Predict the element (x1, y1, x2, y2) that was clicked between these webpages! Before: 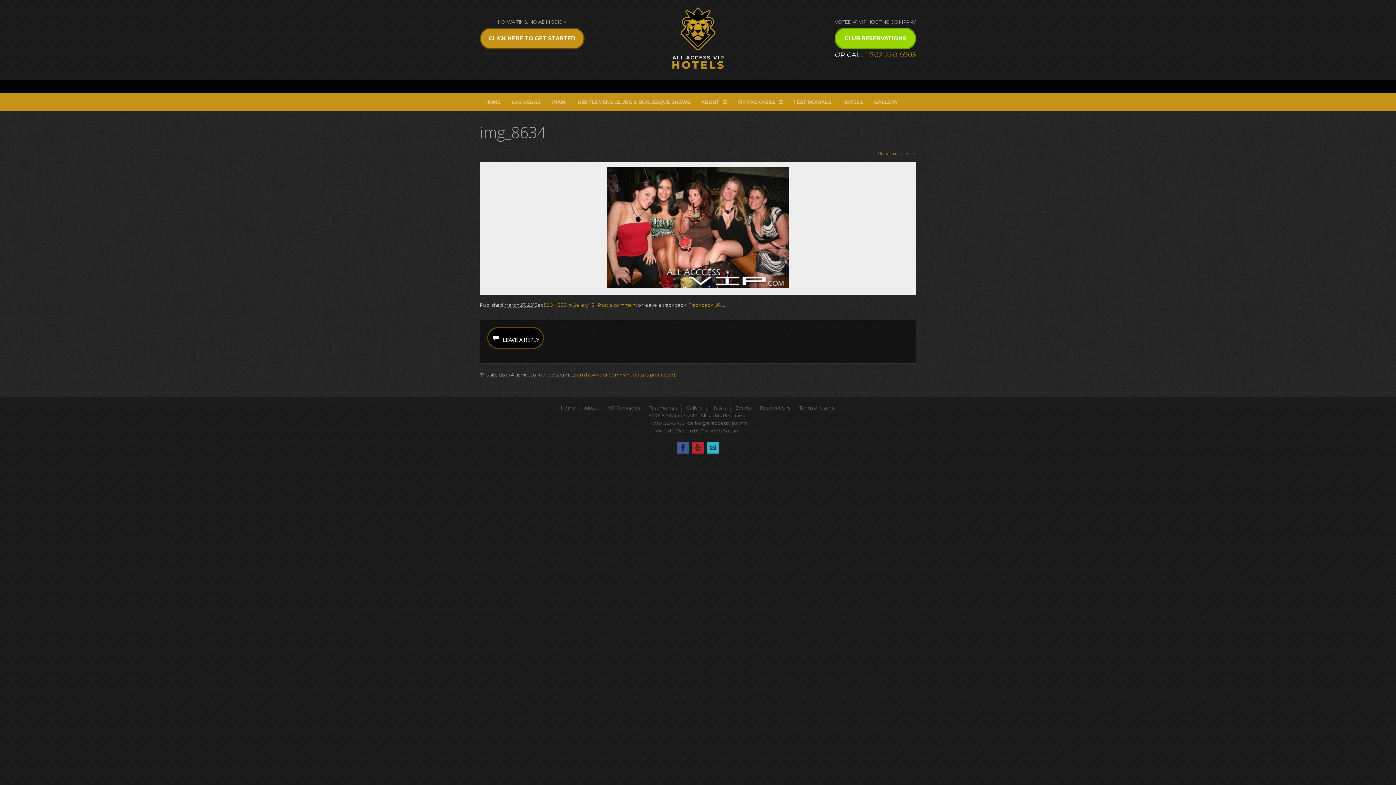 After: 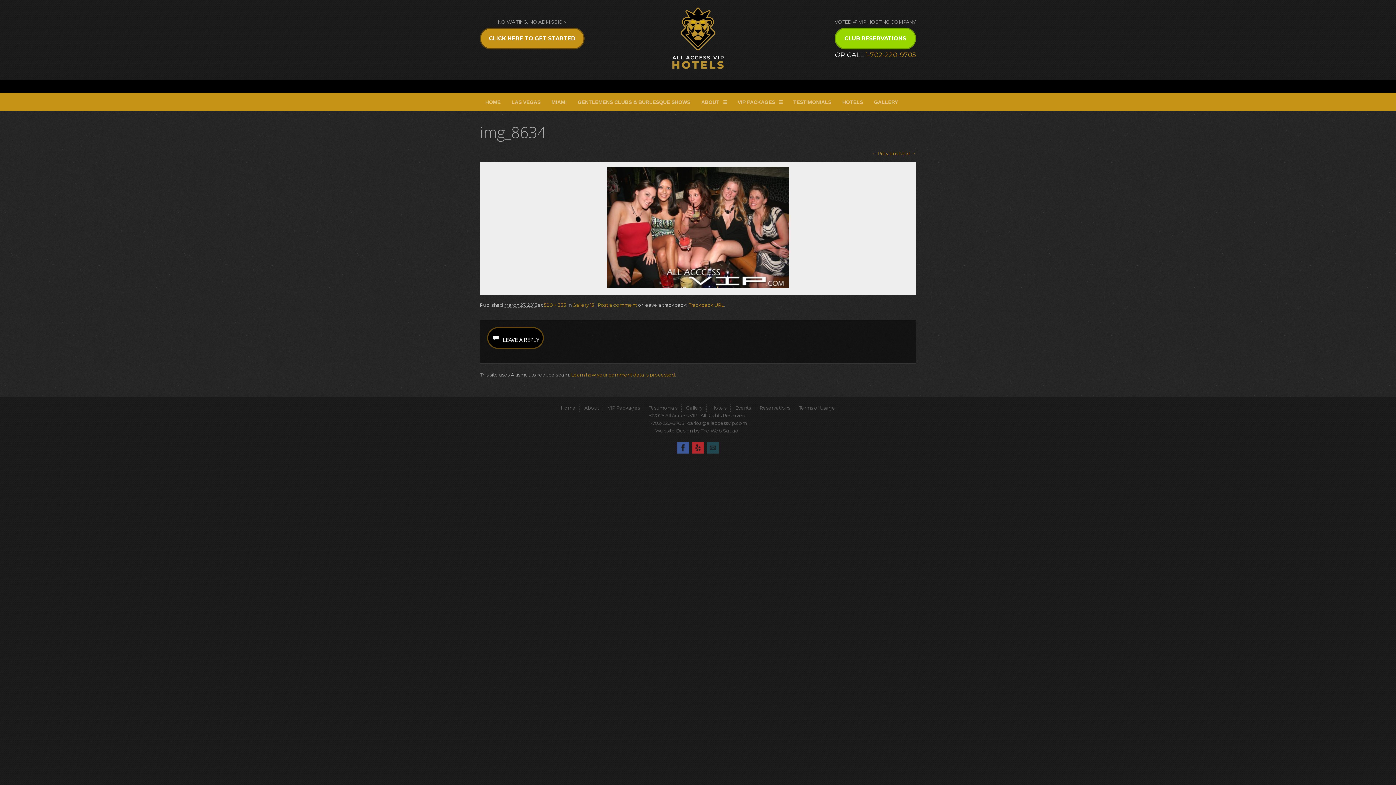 Action: bbox: (706, 449, 720, 454)